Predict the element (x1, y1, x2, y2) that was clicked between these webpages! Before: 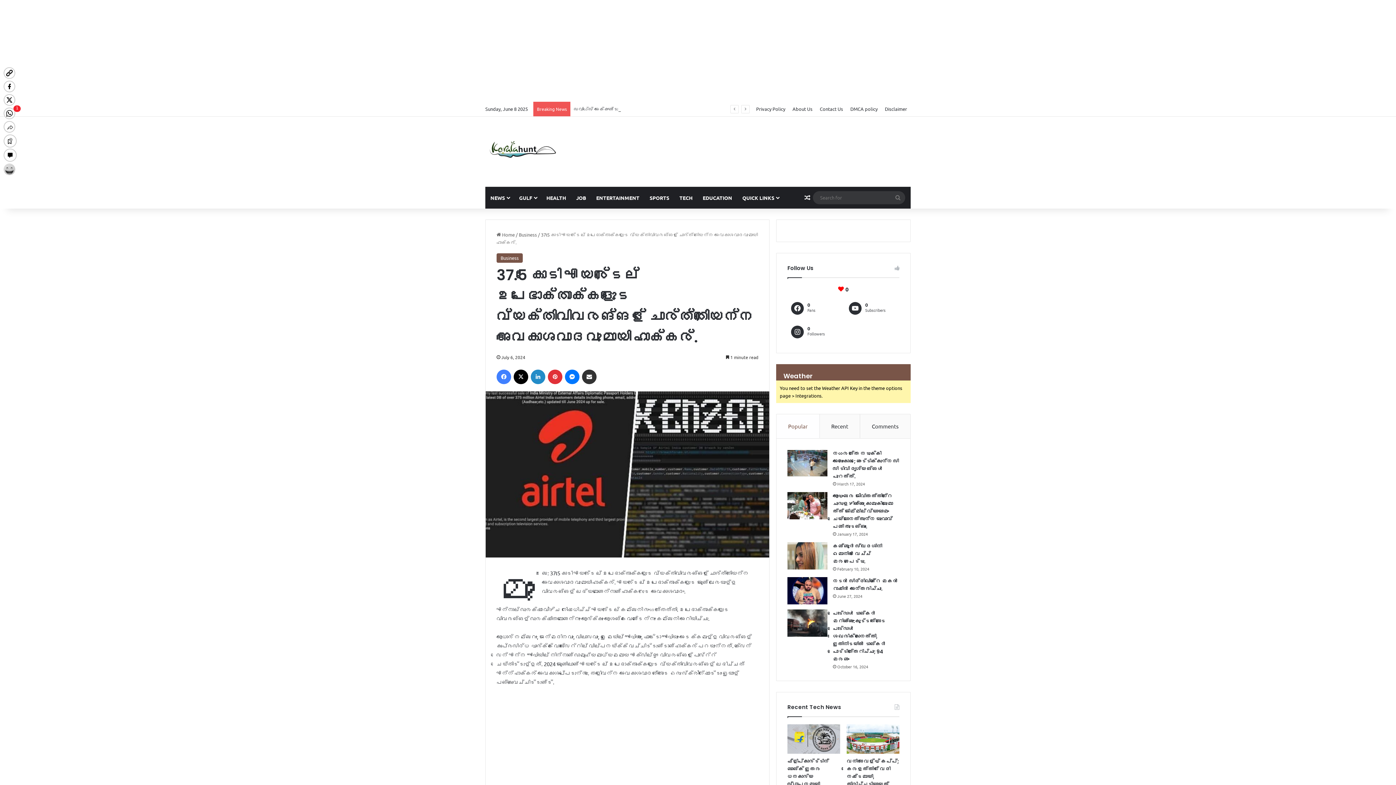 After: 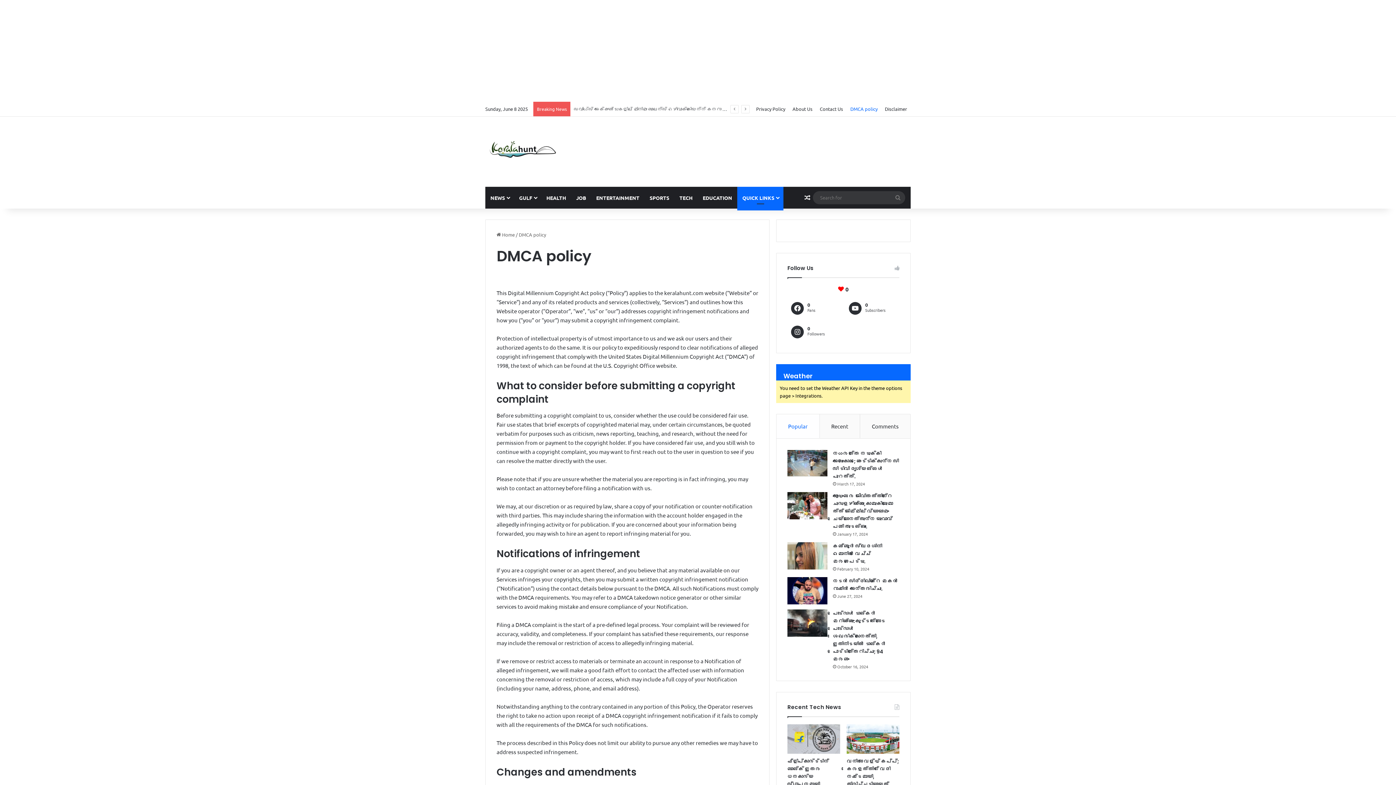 Action: label: DMCA policy bbox: (846, 101, 881, 116)